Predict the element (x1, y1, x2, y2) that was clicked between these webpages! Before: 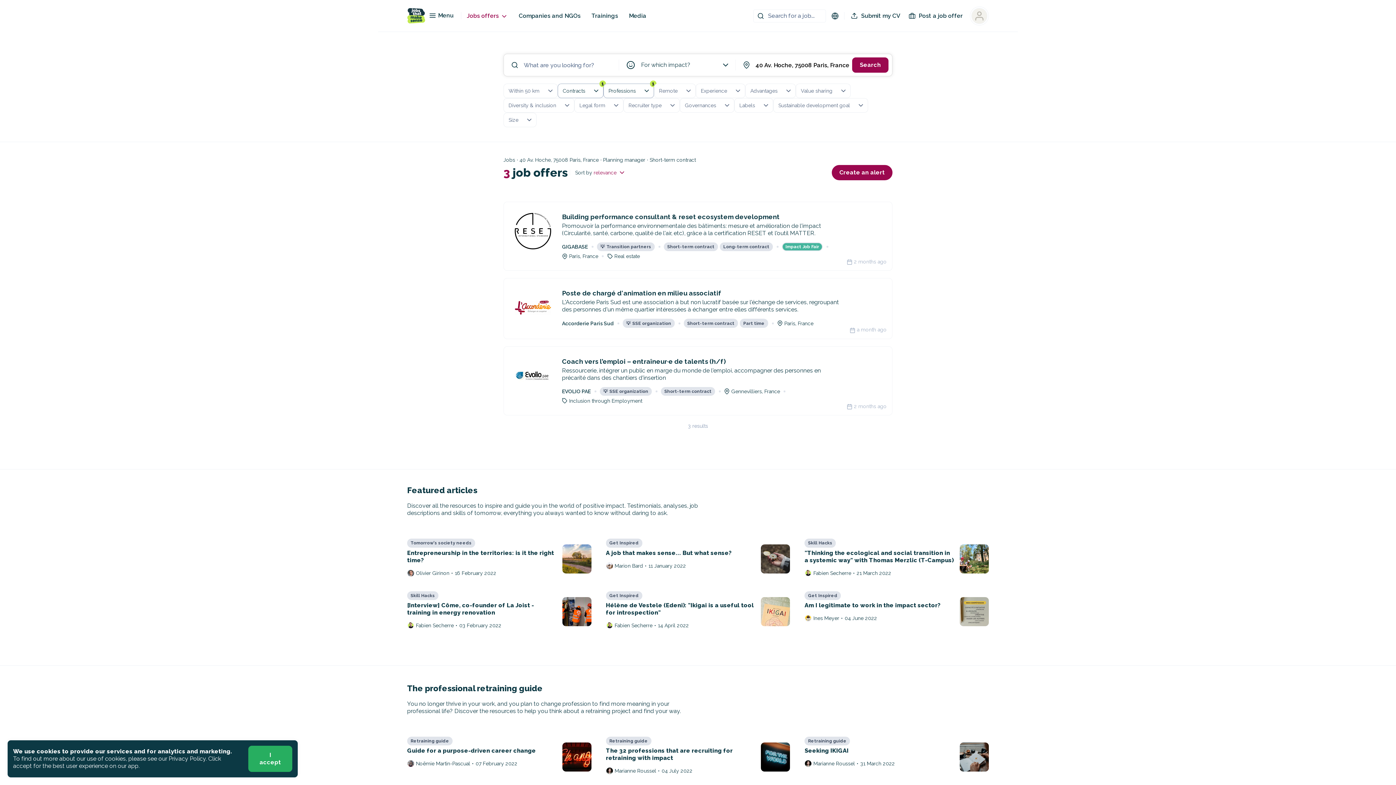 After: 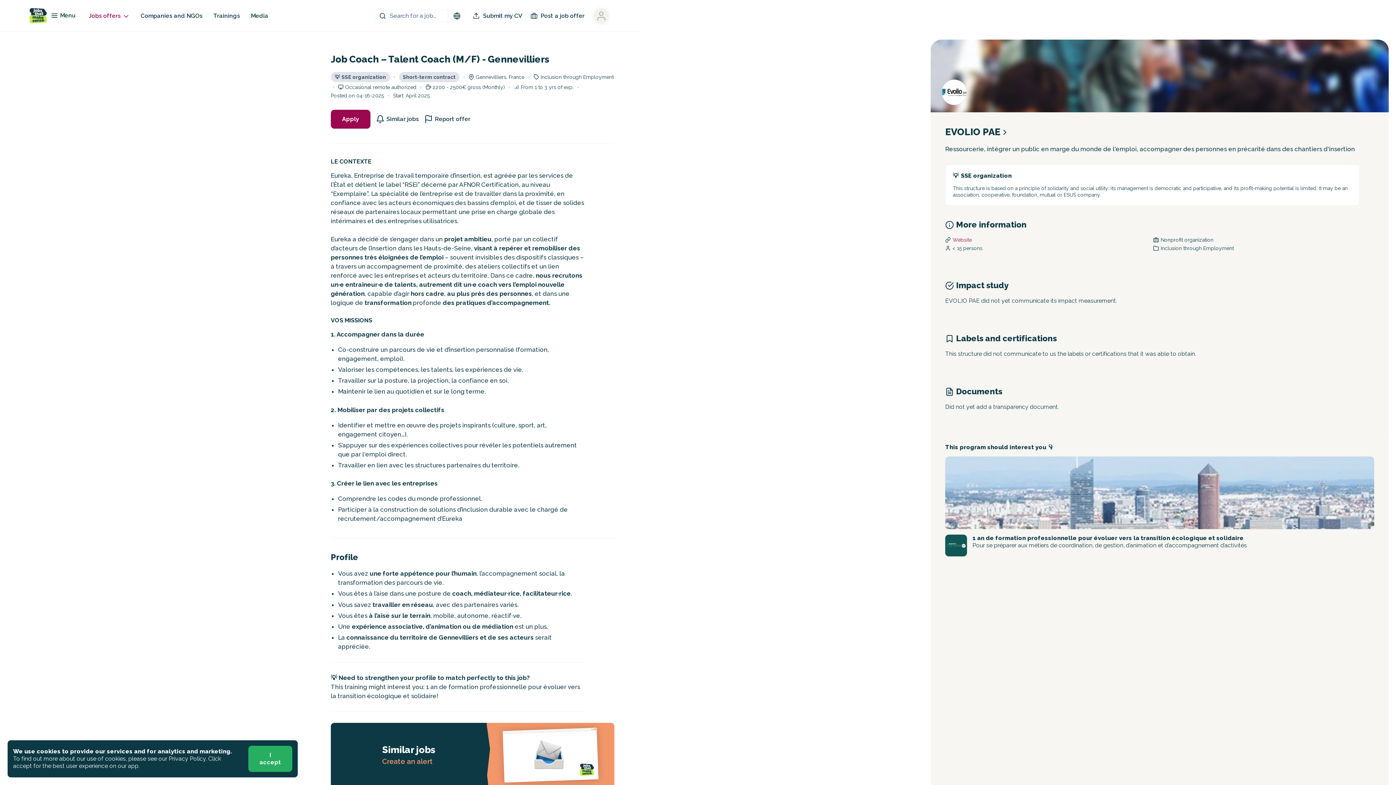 Action: label: 💡
SSE organization bbox: (600, 387, 652, 396)